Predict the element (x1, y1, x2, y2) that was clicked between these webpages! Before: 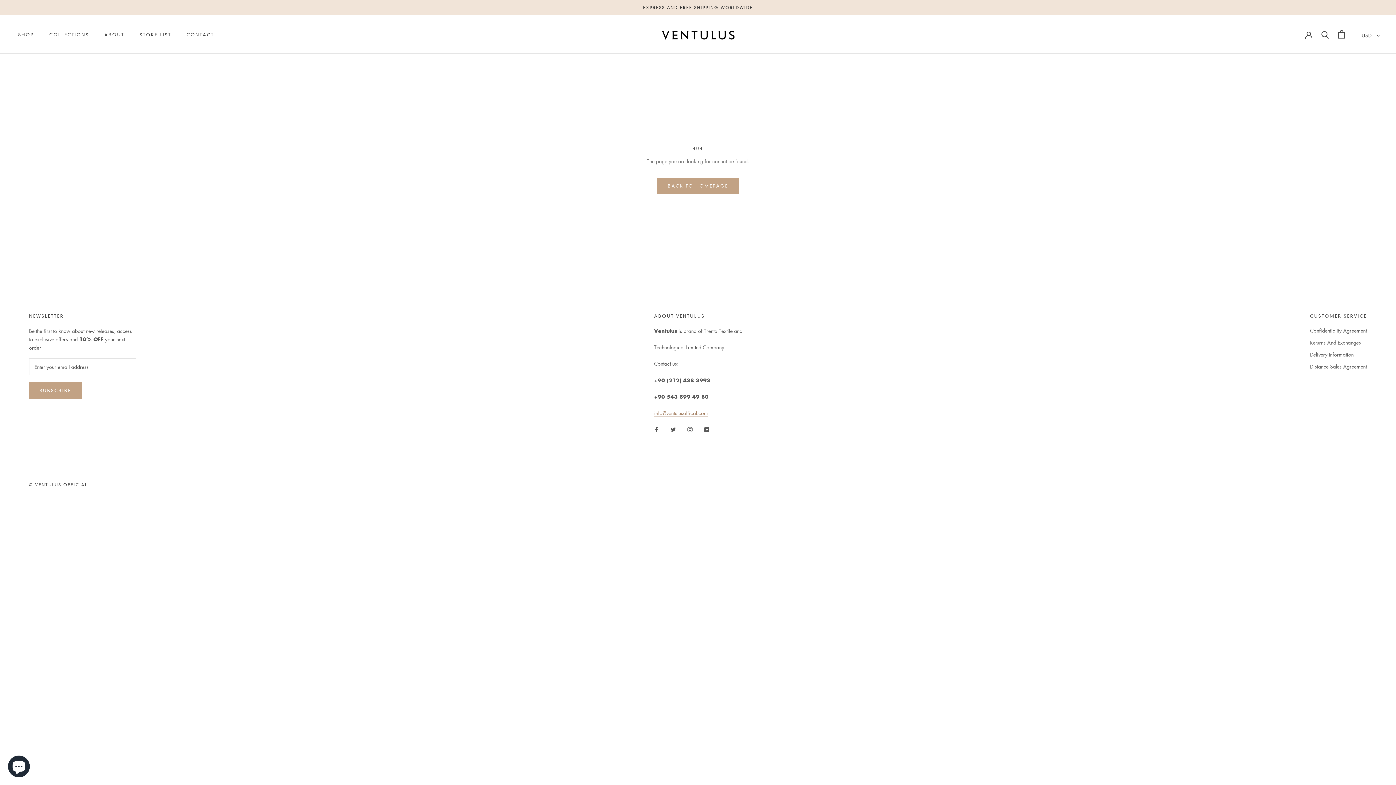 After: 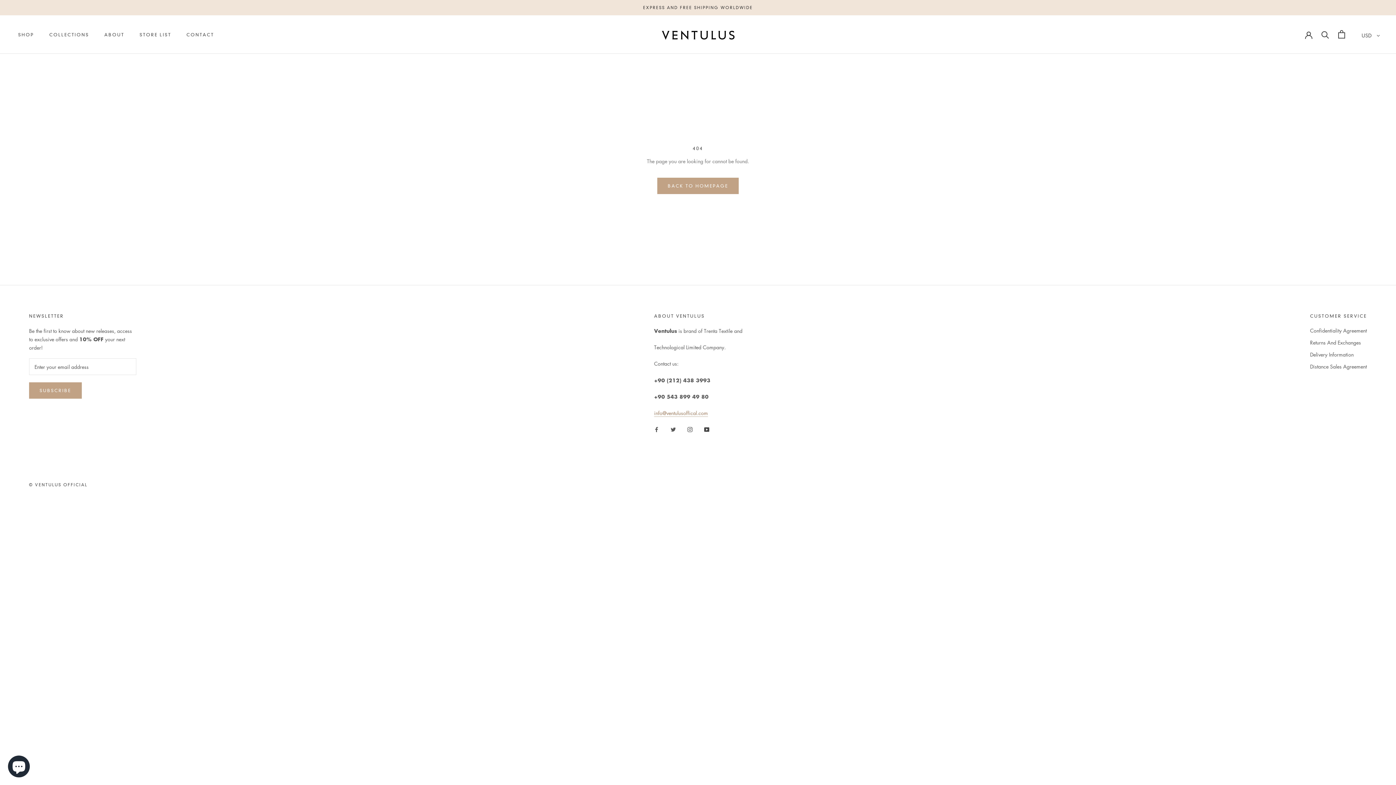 Action: bbox: (704, 424, 709, 433) label: YouTube